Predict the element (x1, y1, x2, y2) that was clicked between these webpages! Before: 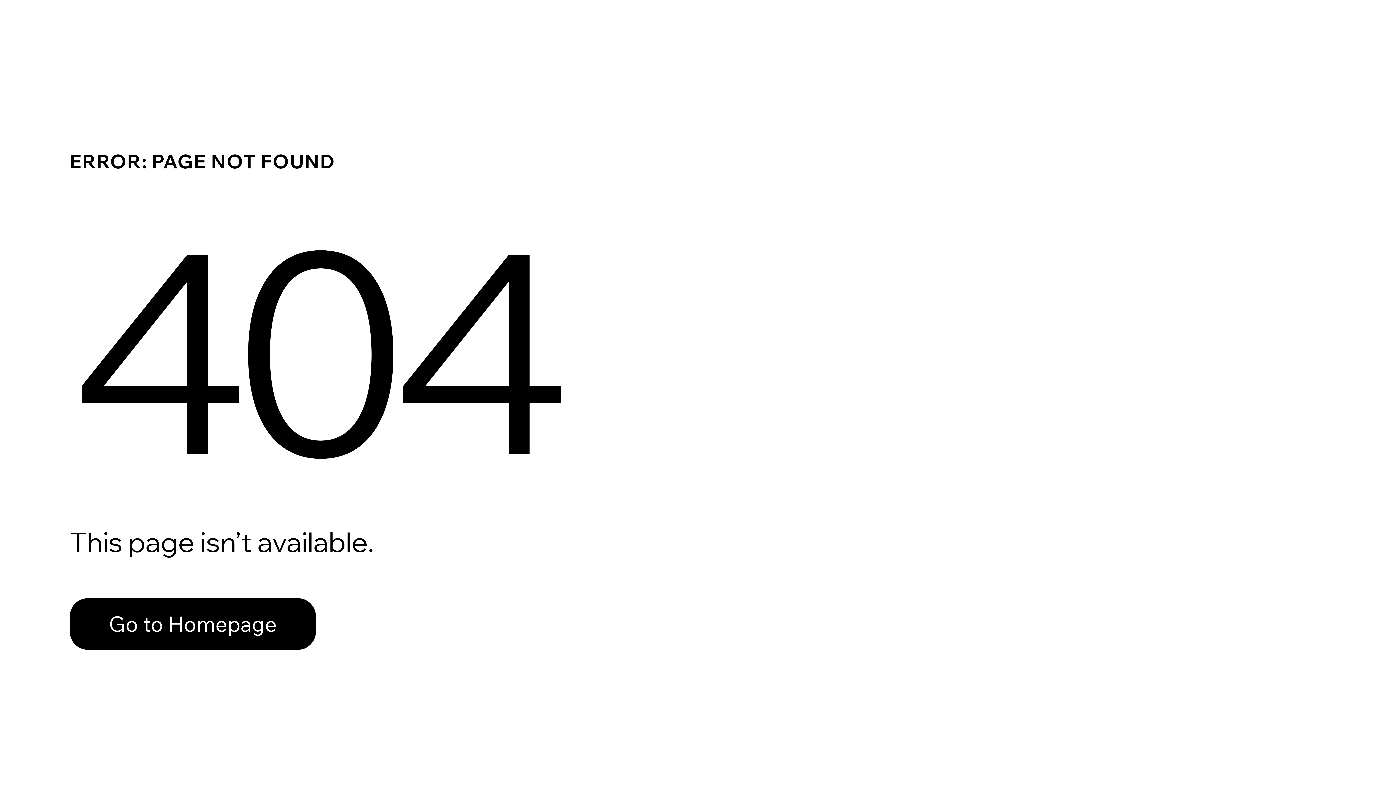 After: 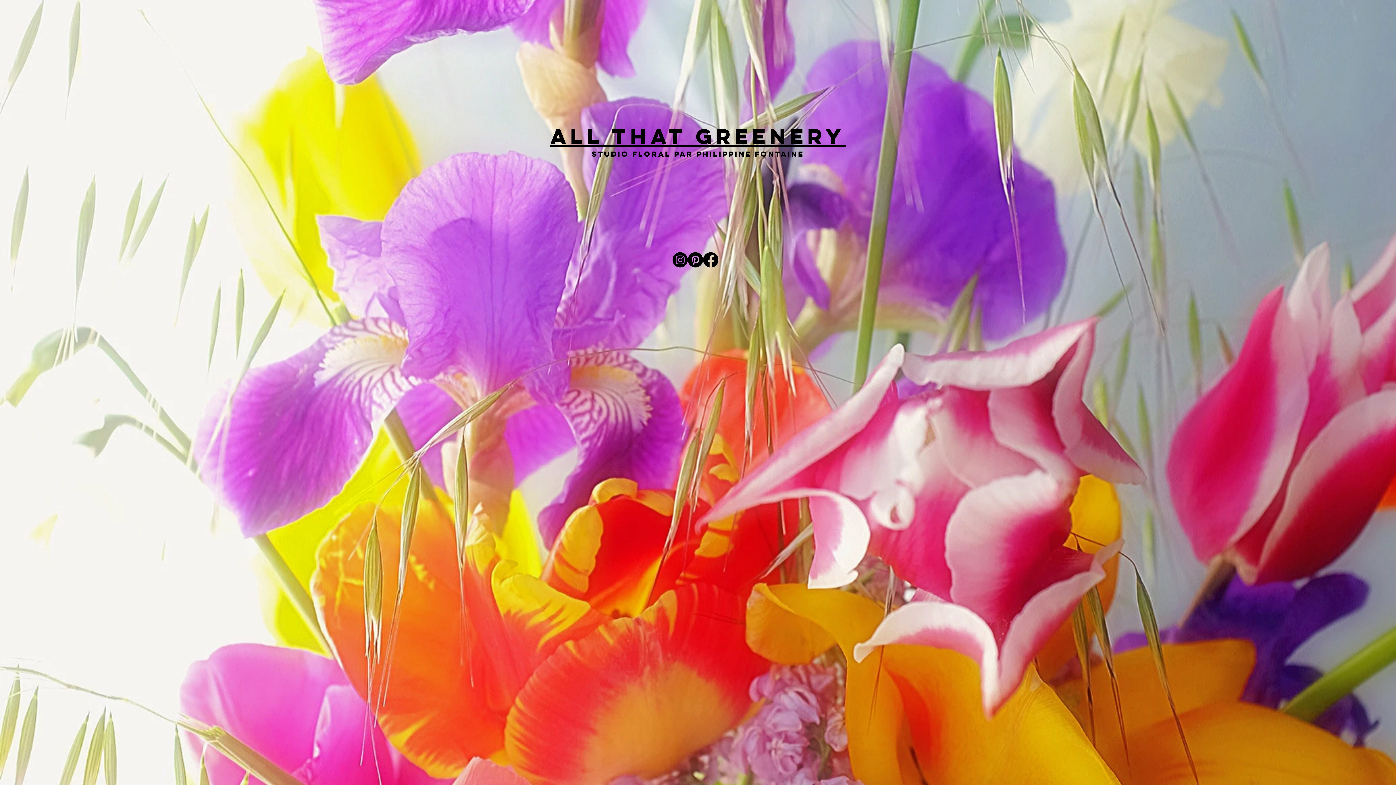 Action: bbox: (69, 598, 316, 650) label: Go to Homepage